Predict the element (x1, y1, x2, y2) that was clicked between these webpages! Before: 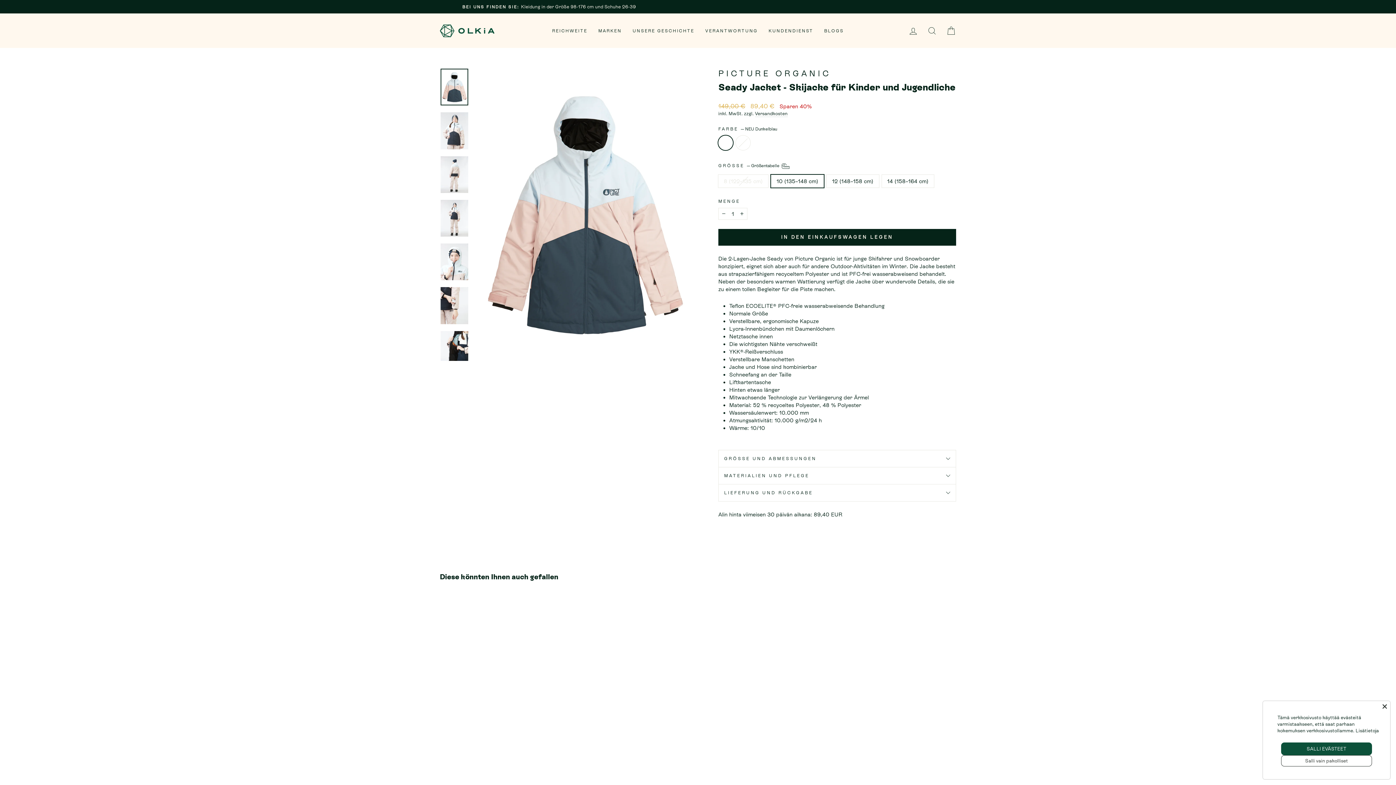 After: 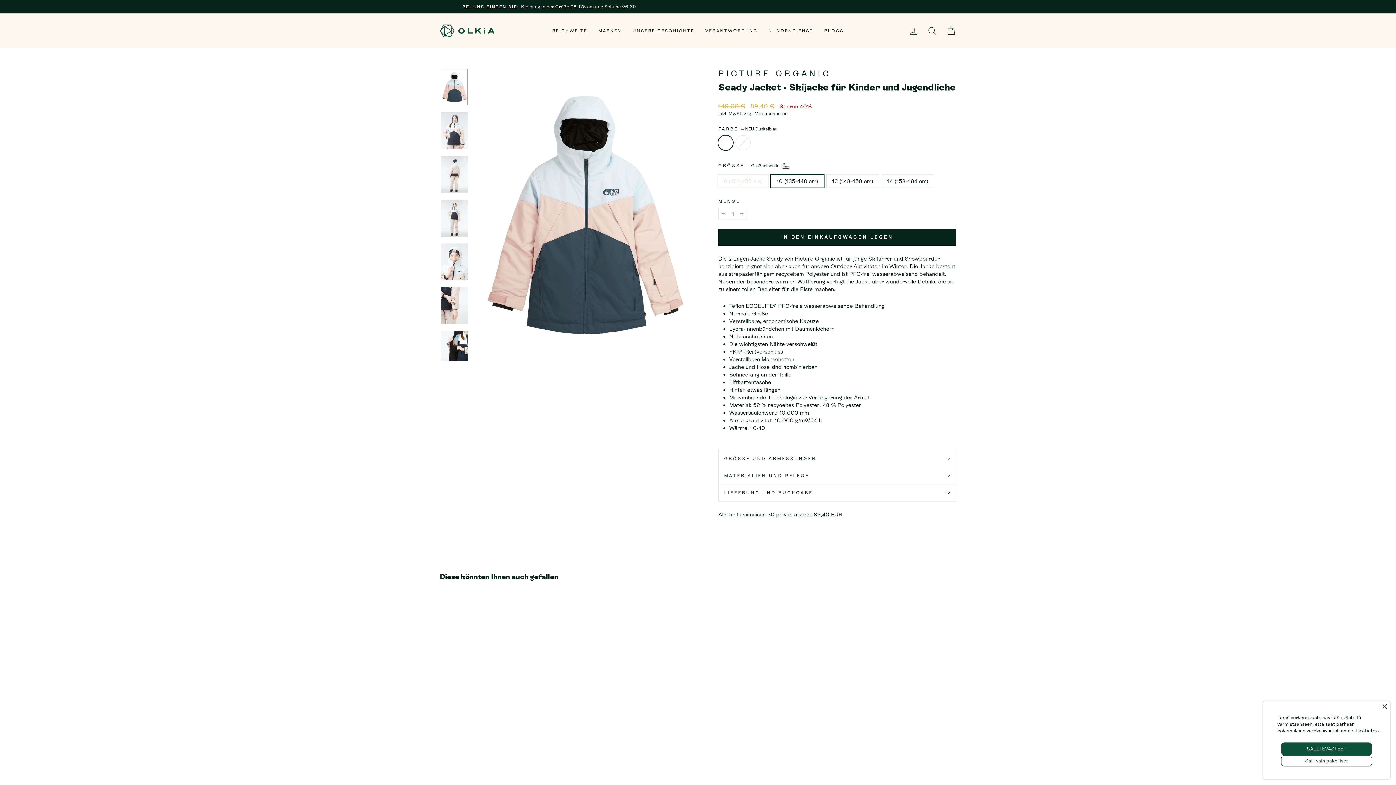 Action: bbox: (440, 68, 468, 105)